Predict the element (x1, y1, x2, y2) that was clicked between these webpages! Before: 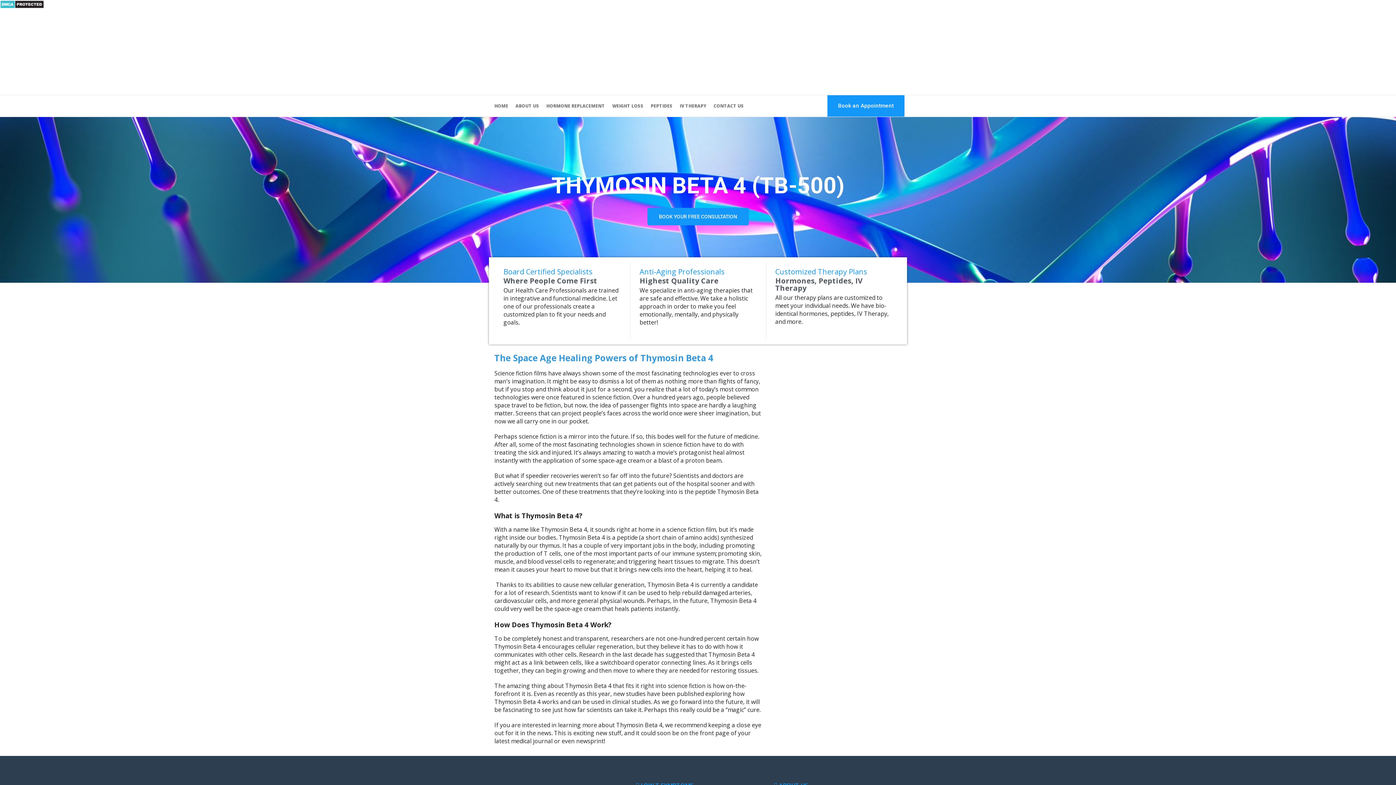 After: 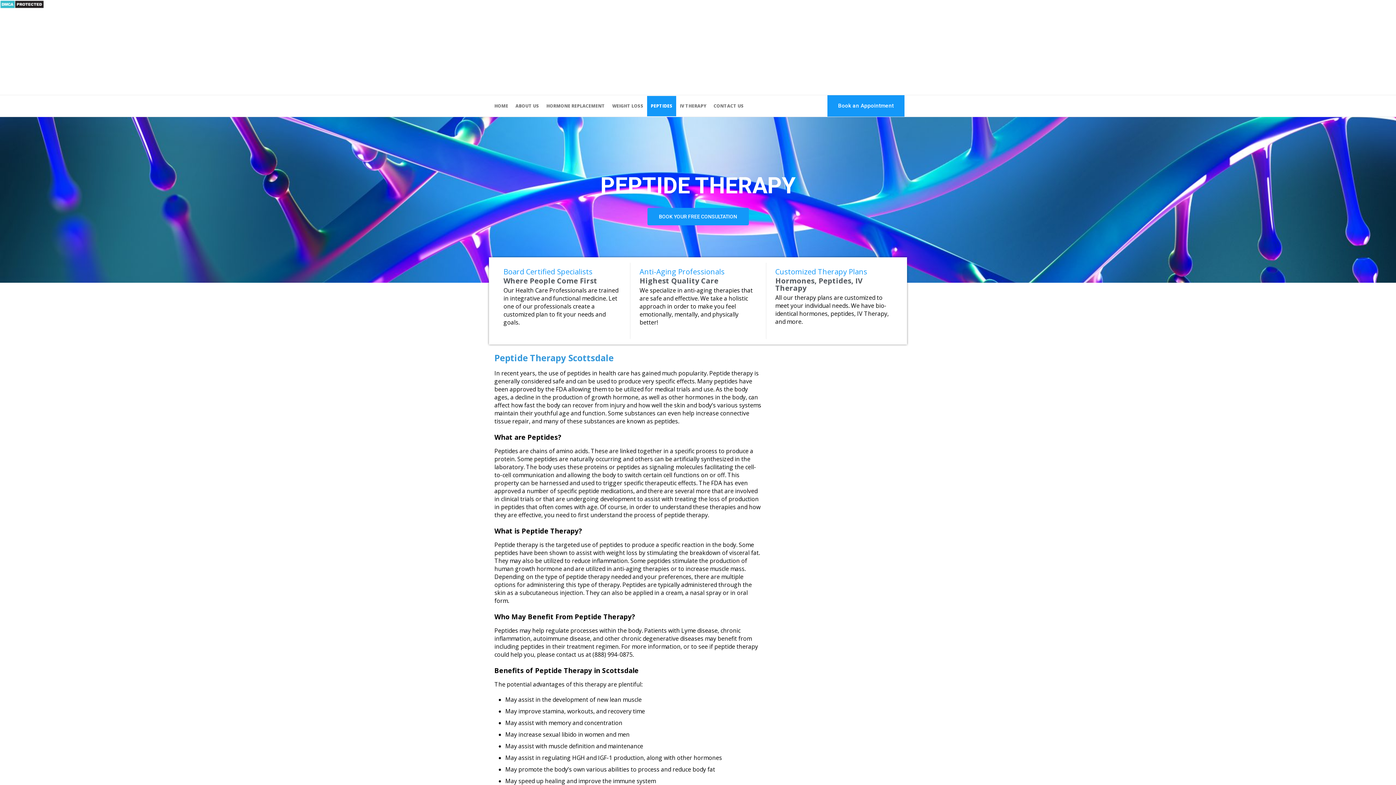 Action: bbox: (647, 95, 676, 116) label: PEPTIDES